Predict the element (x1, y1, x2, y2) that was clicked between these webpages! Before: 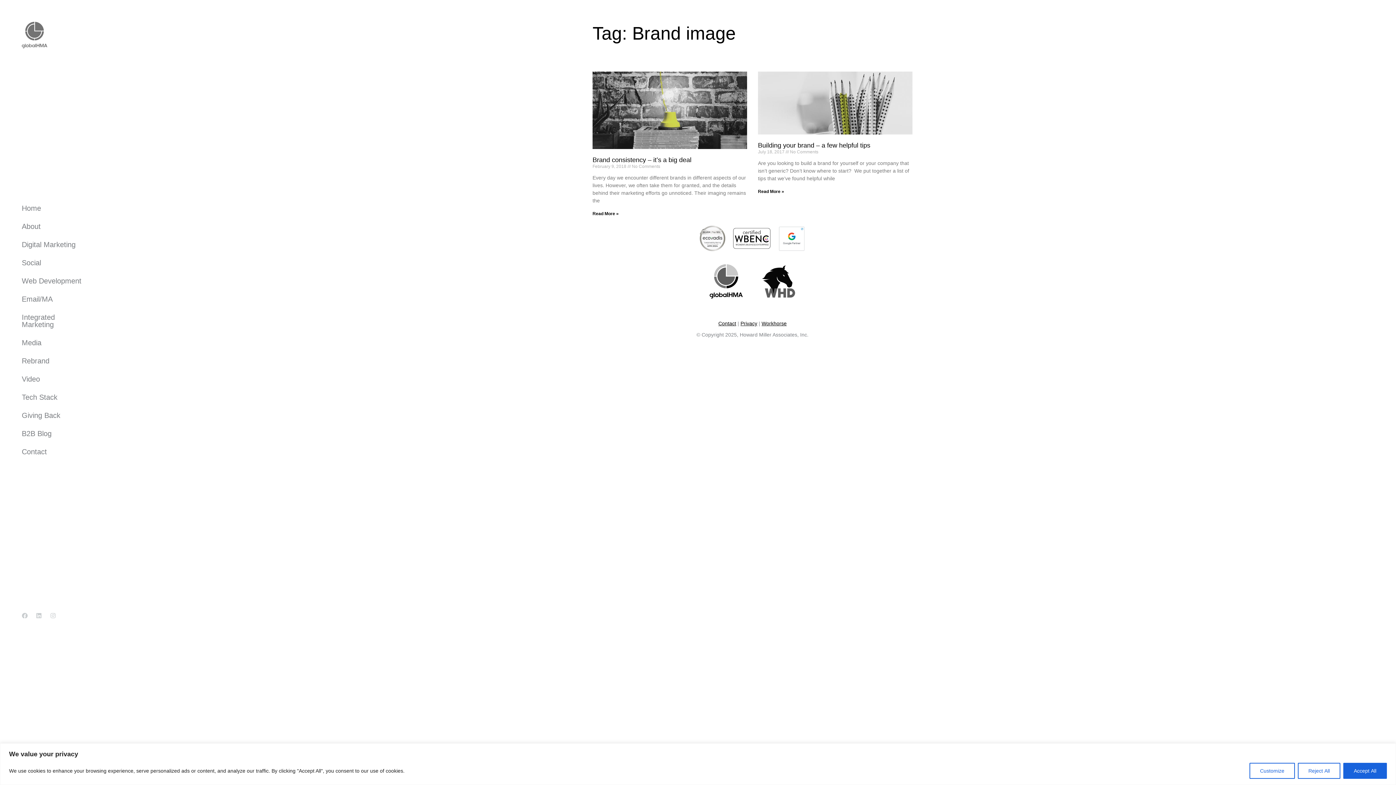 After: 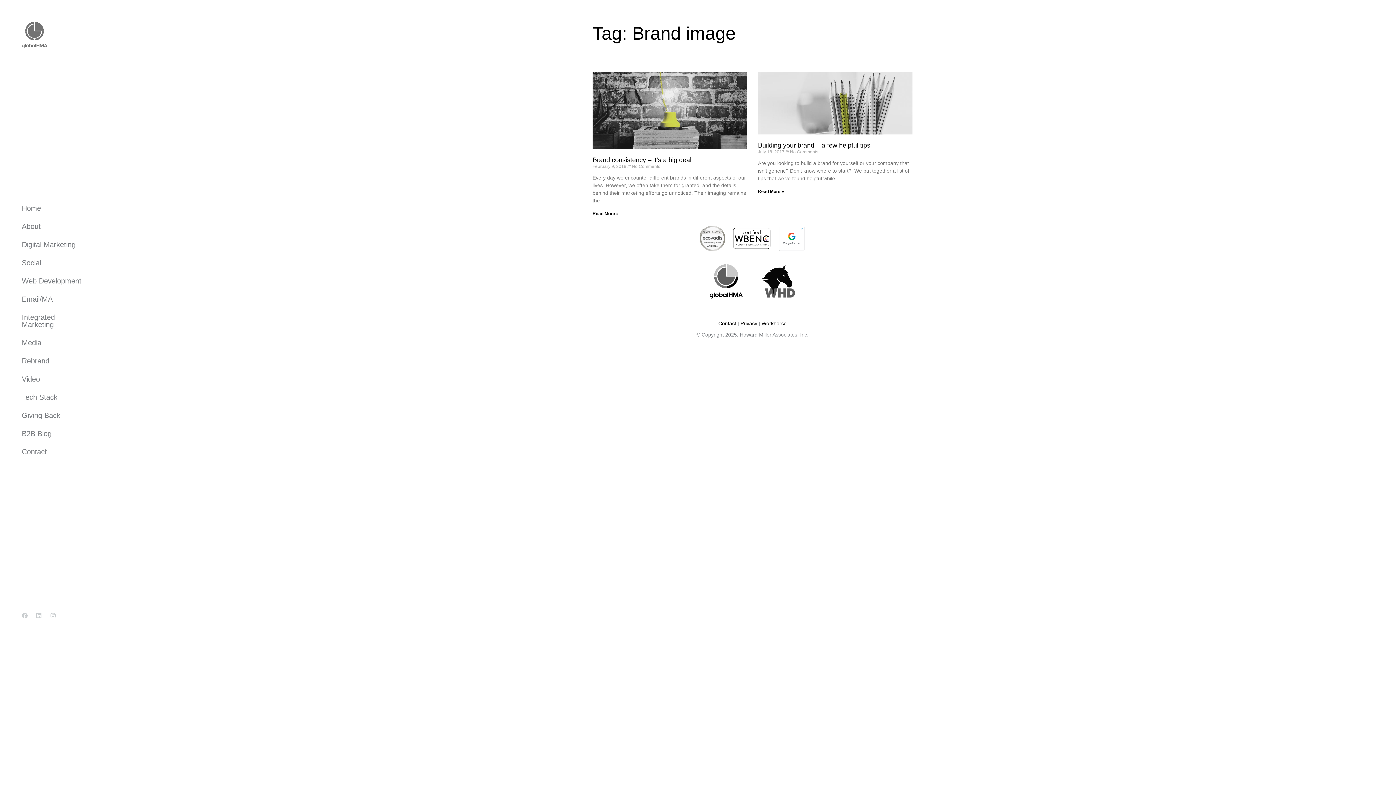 Action: label: Reject All bbox: (1298, 763, 1340, 779)